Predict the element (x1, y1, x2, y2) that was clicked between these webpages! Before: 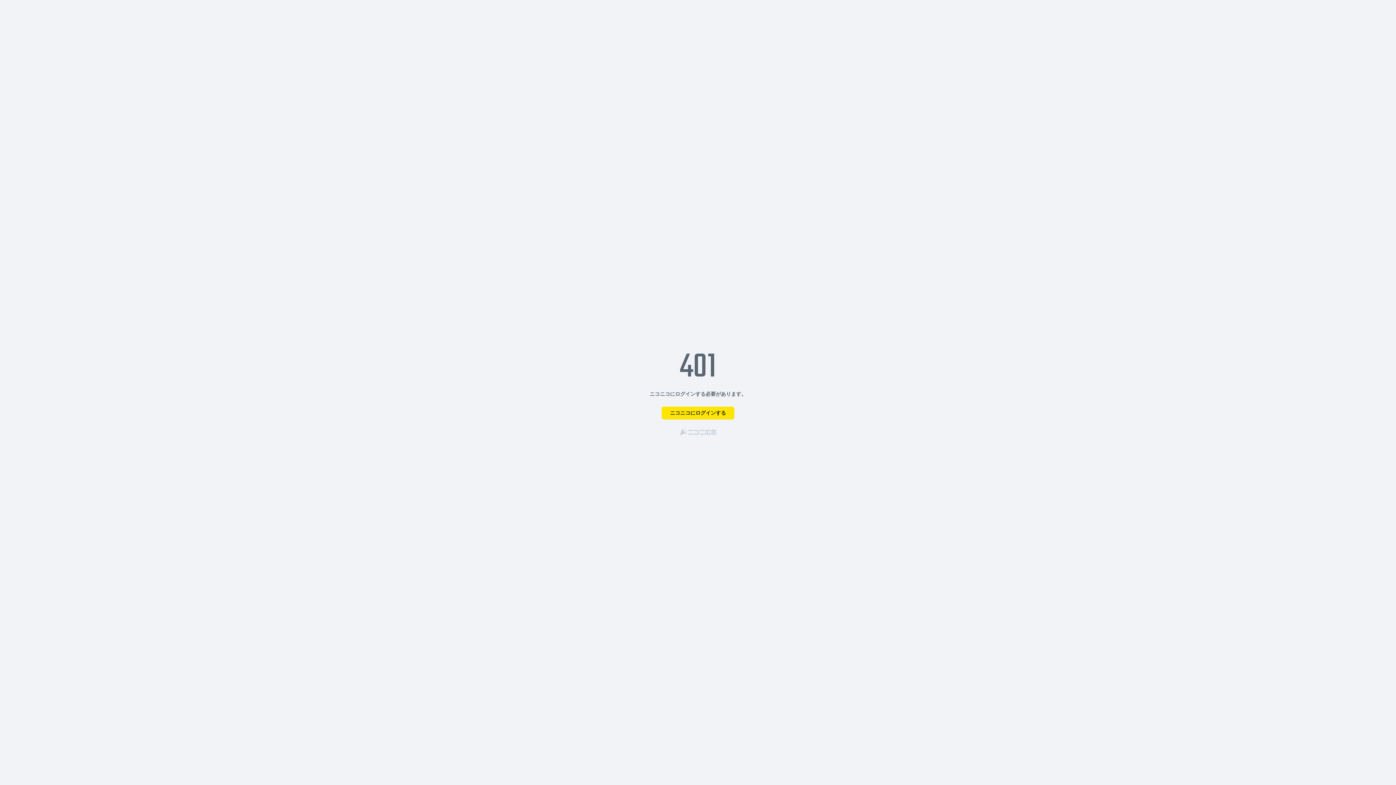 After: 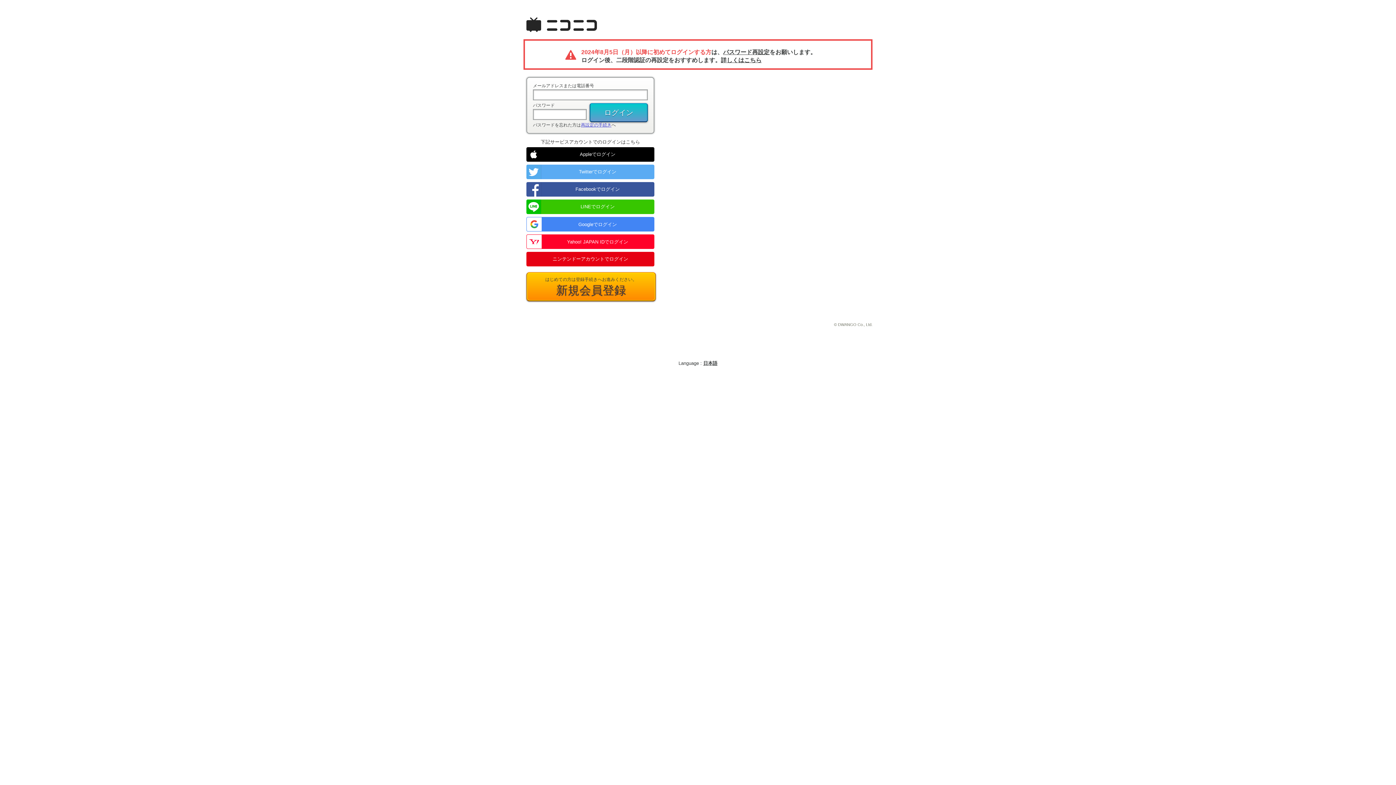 Action: bbox: (661, 406, 734, 419) label: ニコニコにログインする